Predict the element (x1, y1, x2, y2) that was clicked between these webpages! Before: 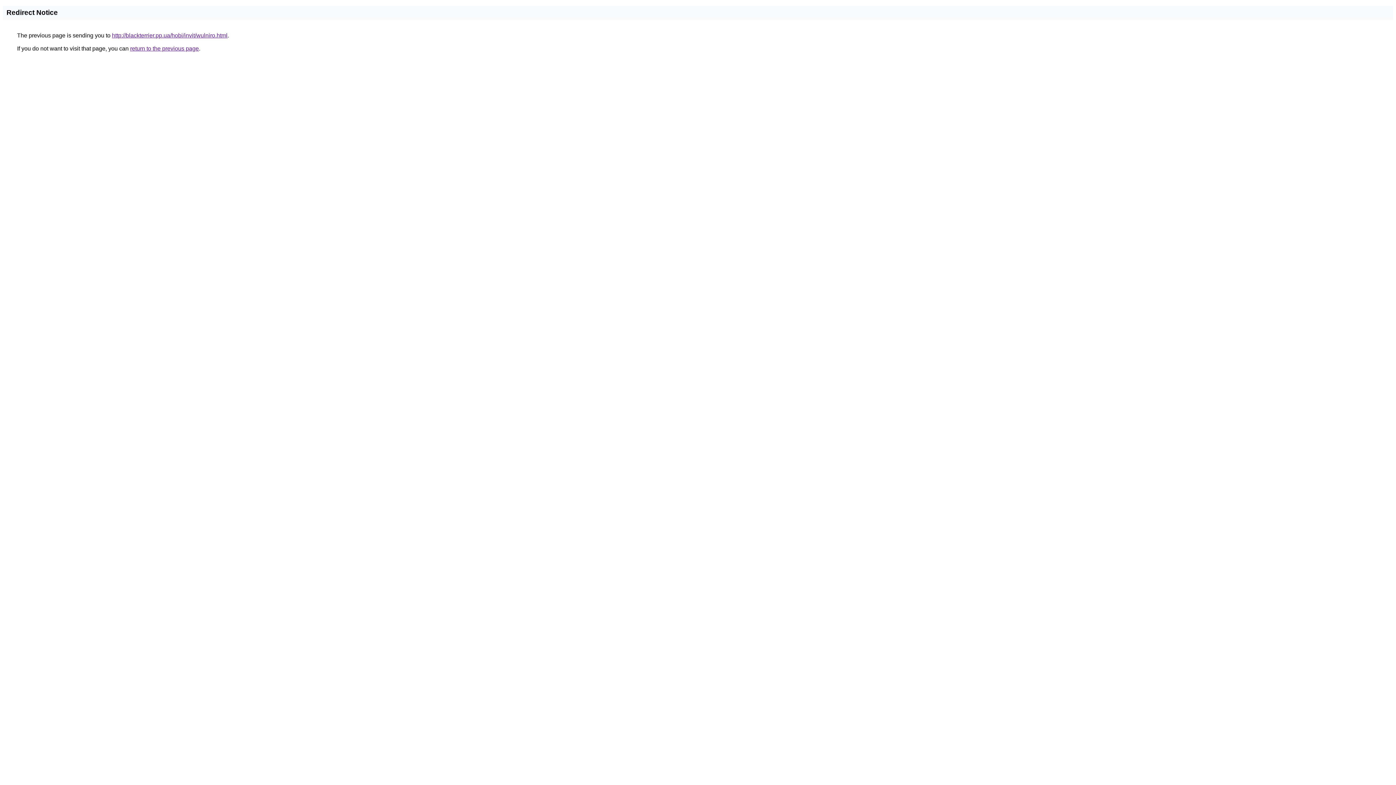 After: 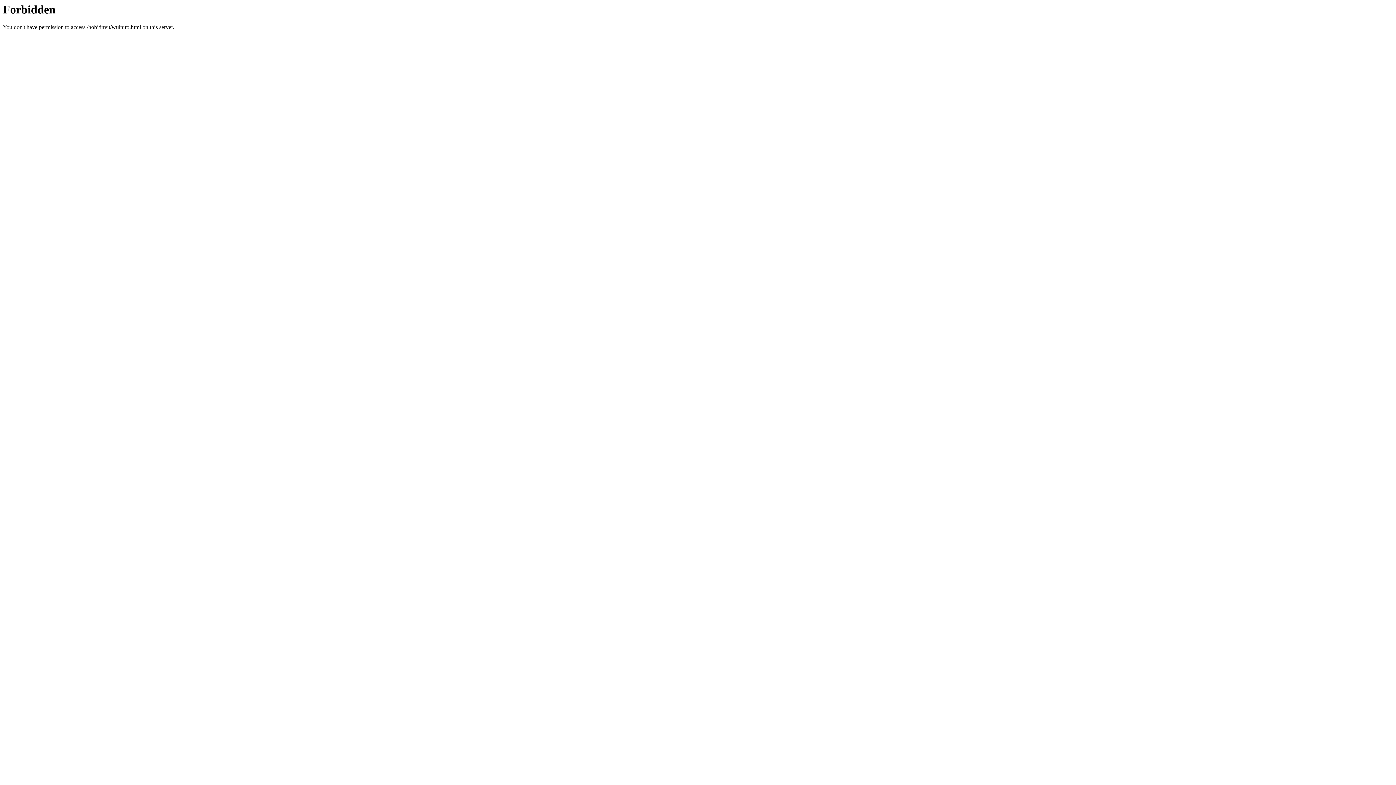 Action: label: http://blackterrier.pp.ua/hobi/invit/wulniro.html bbox: (112, 32, 227, 38)